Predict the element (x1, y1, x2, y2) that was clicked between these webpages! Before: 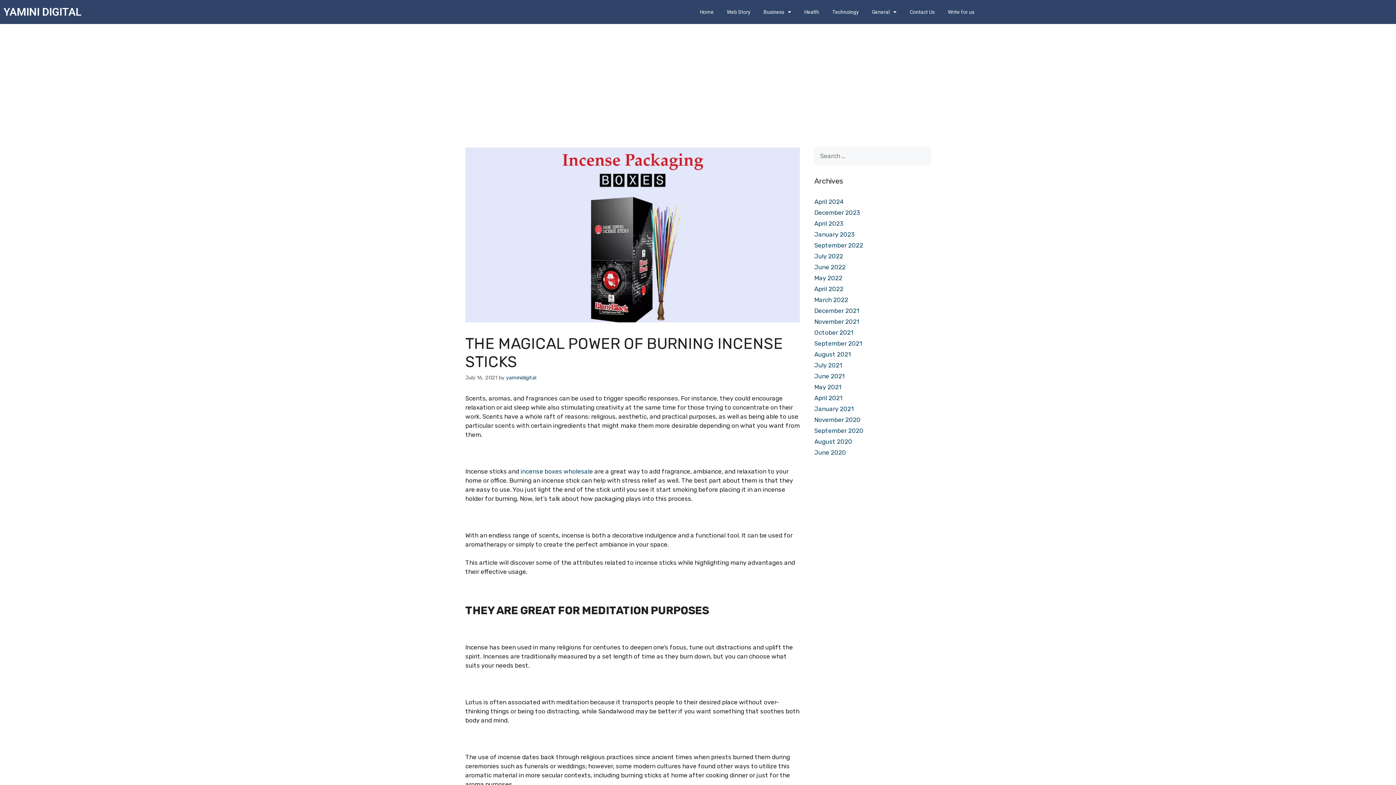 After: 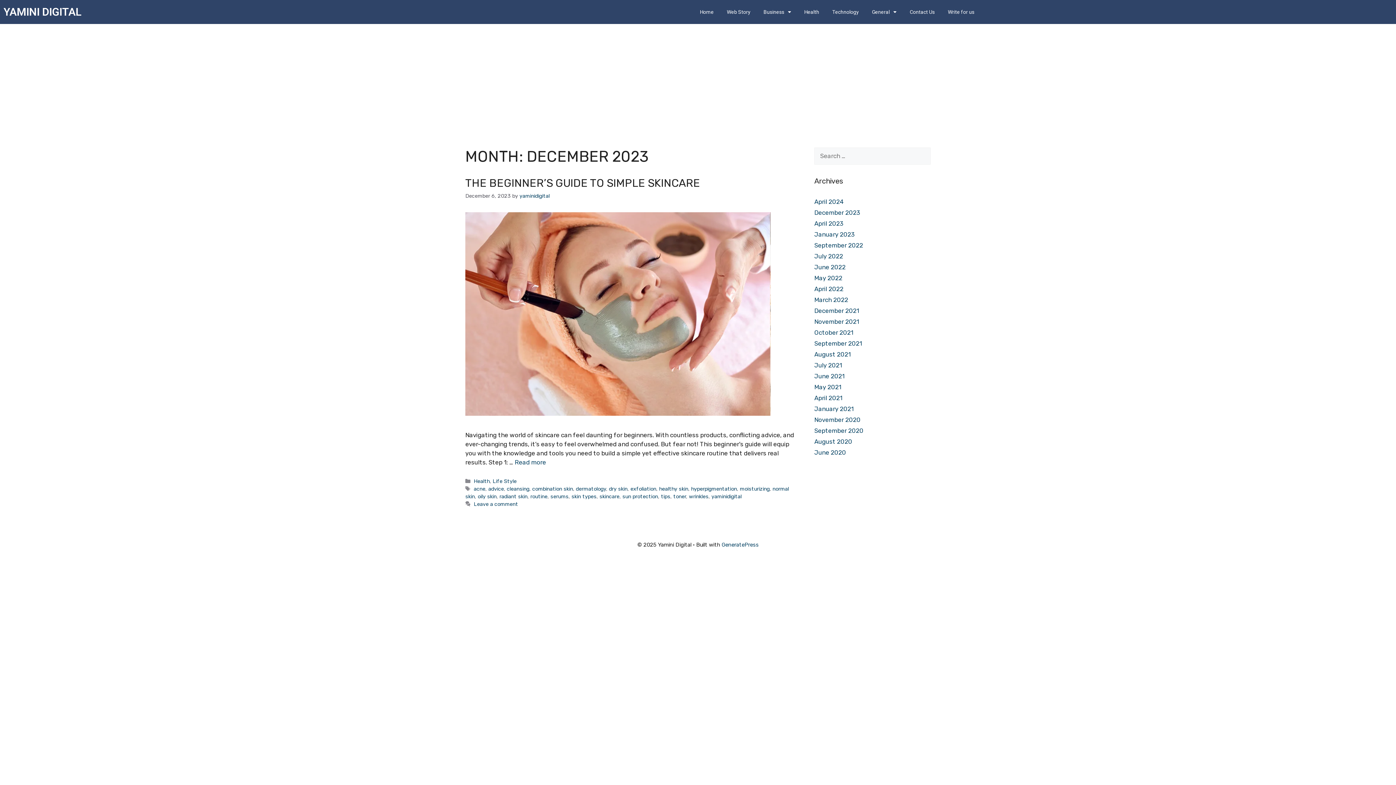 Action: bbox: (814, 209, 860, 216) label: December 2023